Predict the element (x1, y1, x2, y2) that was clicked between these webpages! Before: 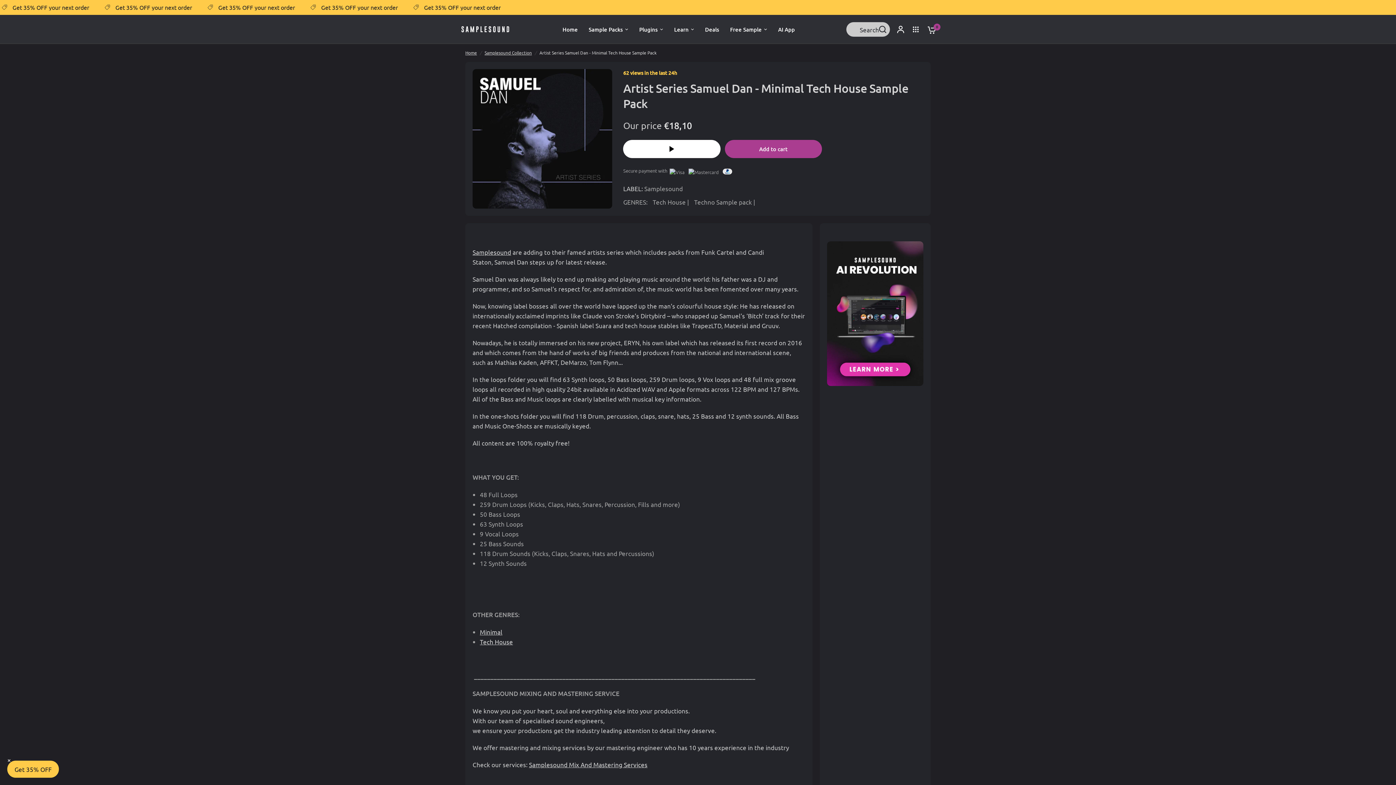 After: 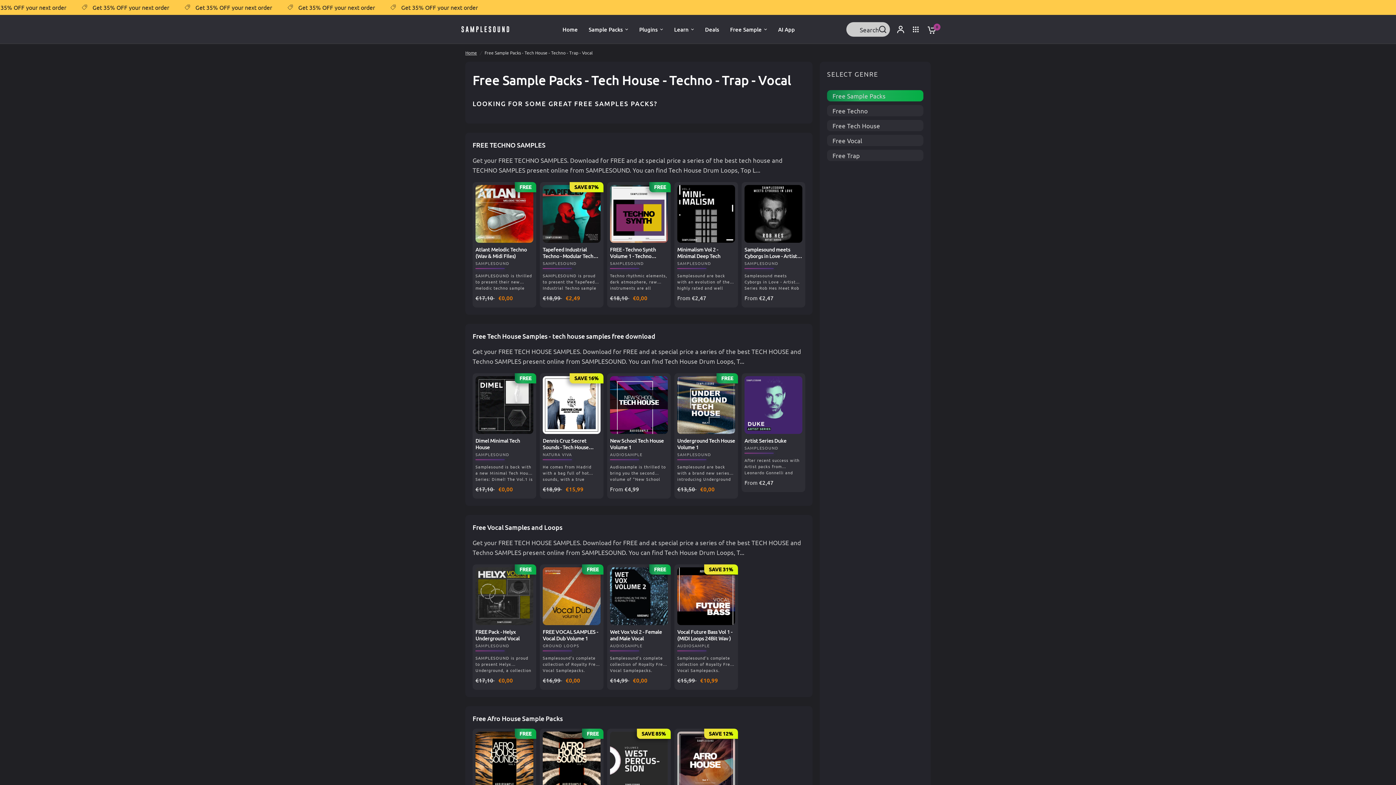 Action: bbox: (730, 25, 767, 33) label: Free Sample